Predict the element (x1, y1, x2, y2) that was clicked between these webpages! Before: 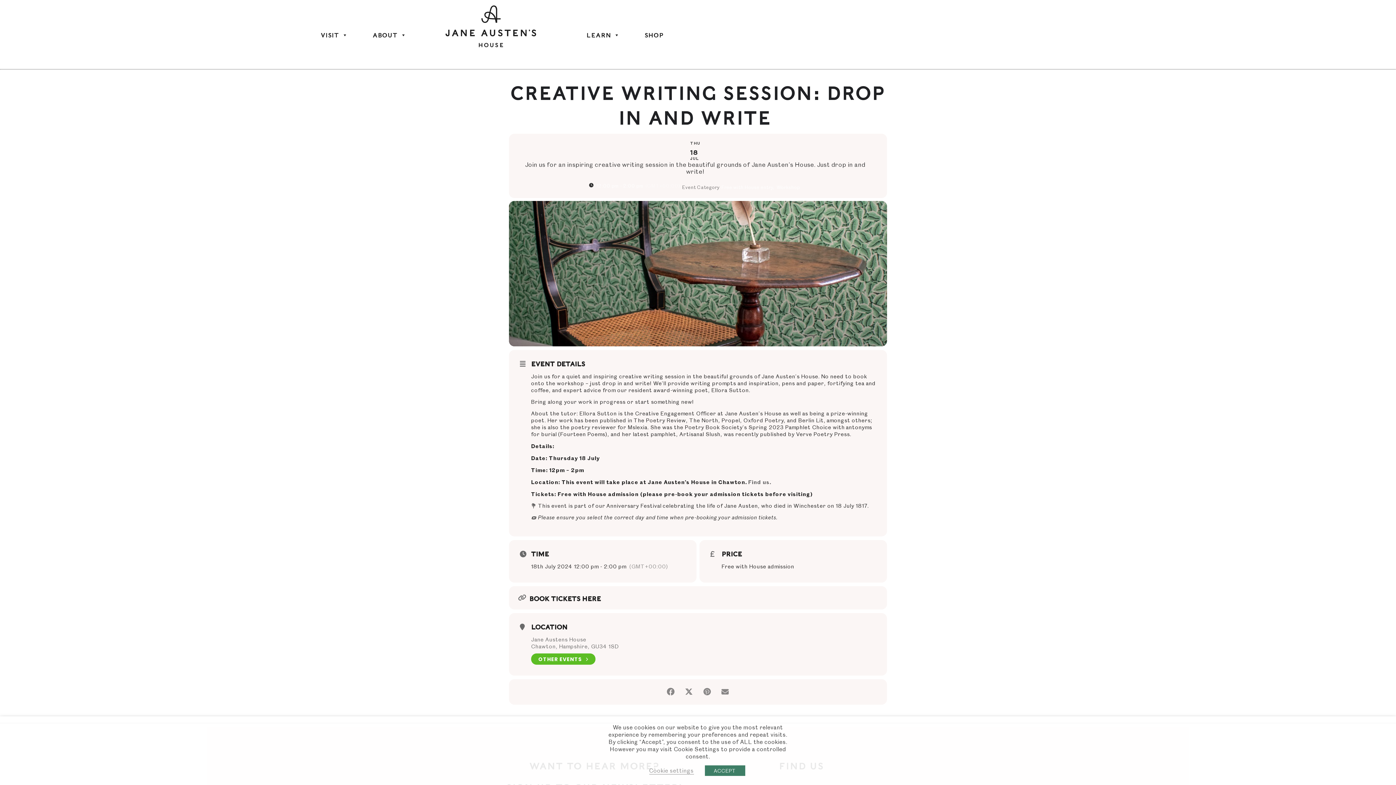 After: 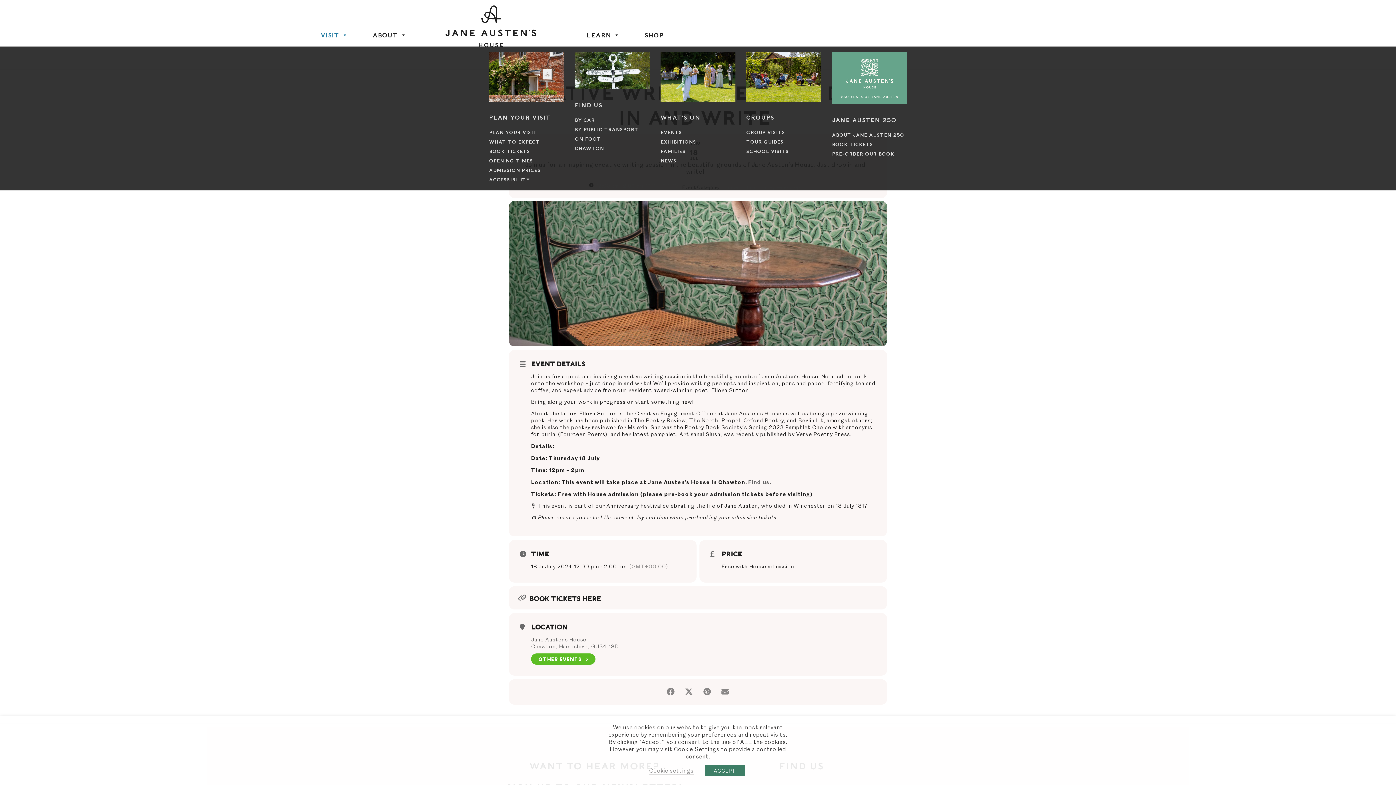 Action: bbox: (308, 24, 360, 46) label: VISIT